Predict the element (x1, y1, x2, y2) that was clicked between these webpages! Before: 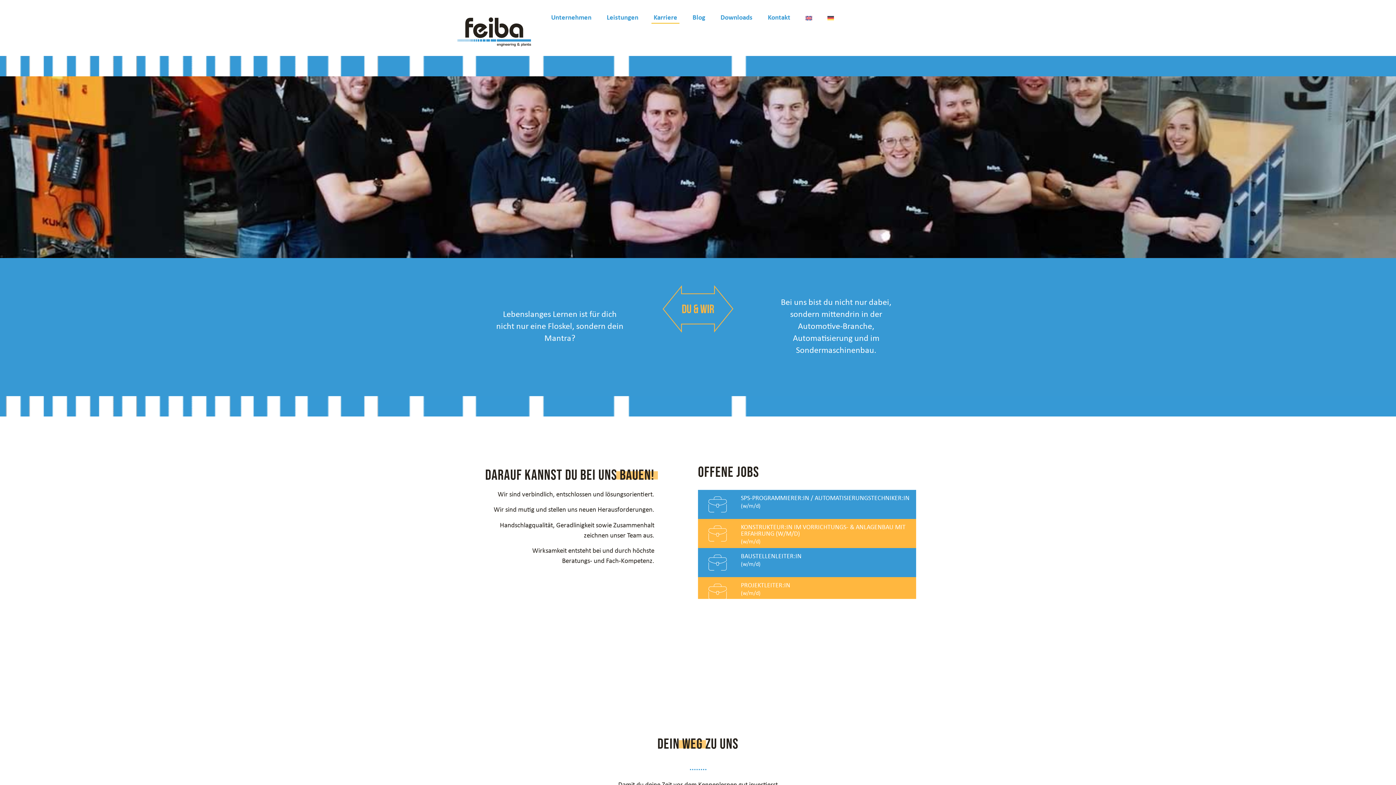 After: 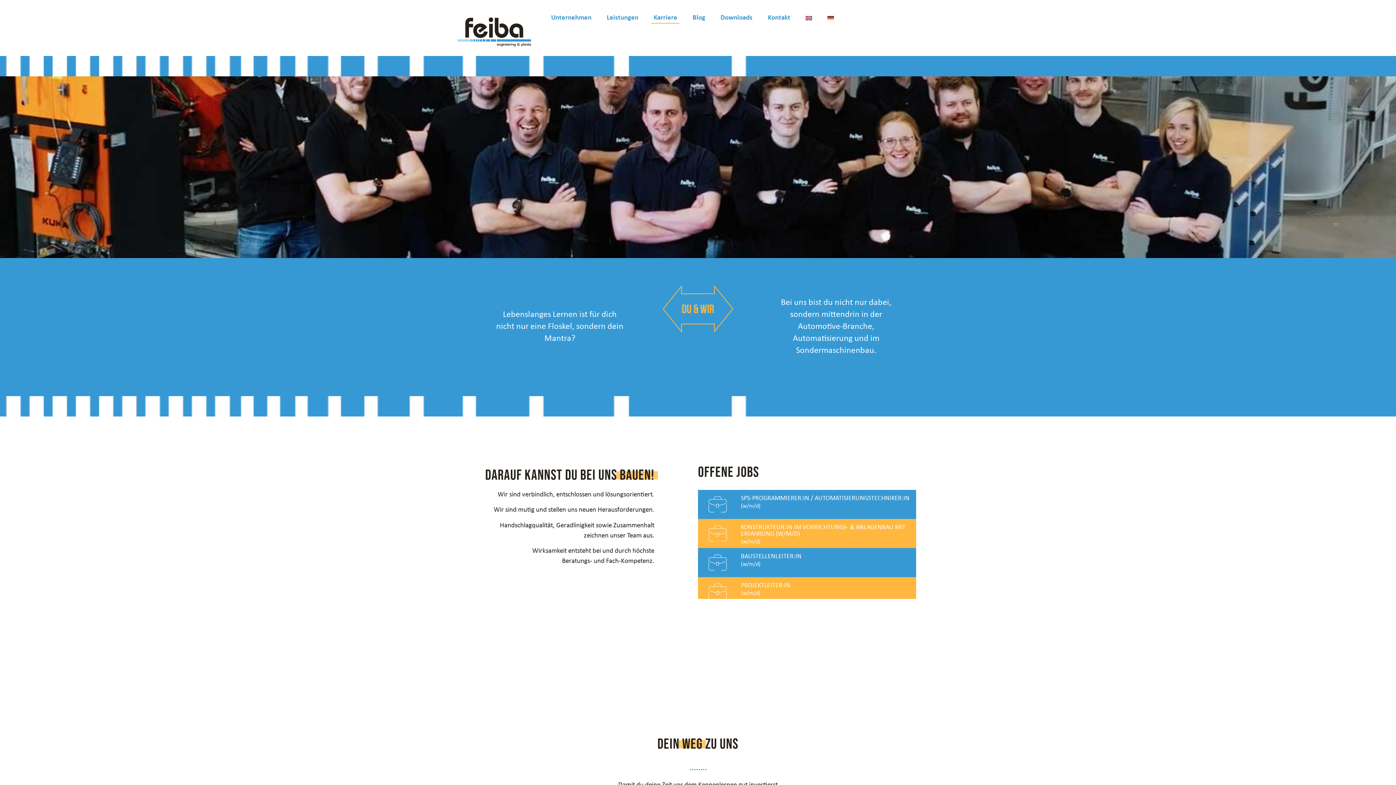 Action: bbox: (825, 12, 836, 23)